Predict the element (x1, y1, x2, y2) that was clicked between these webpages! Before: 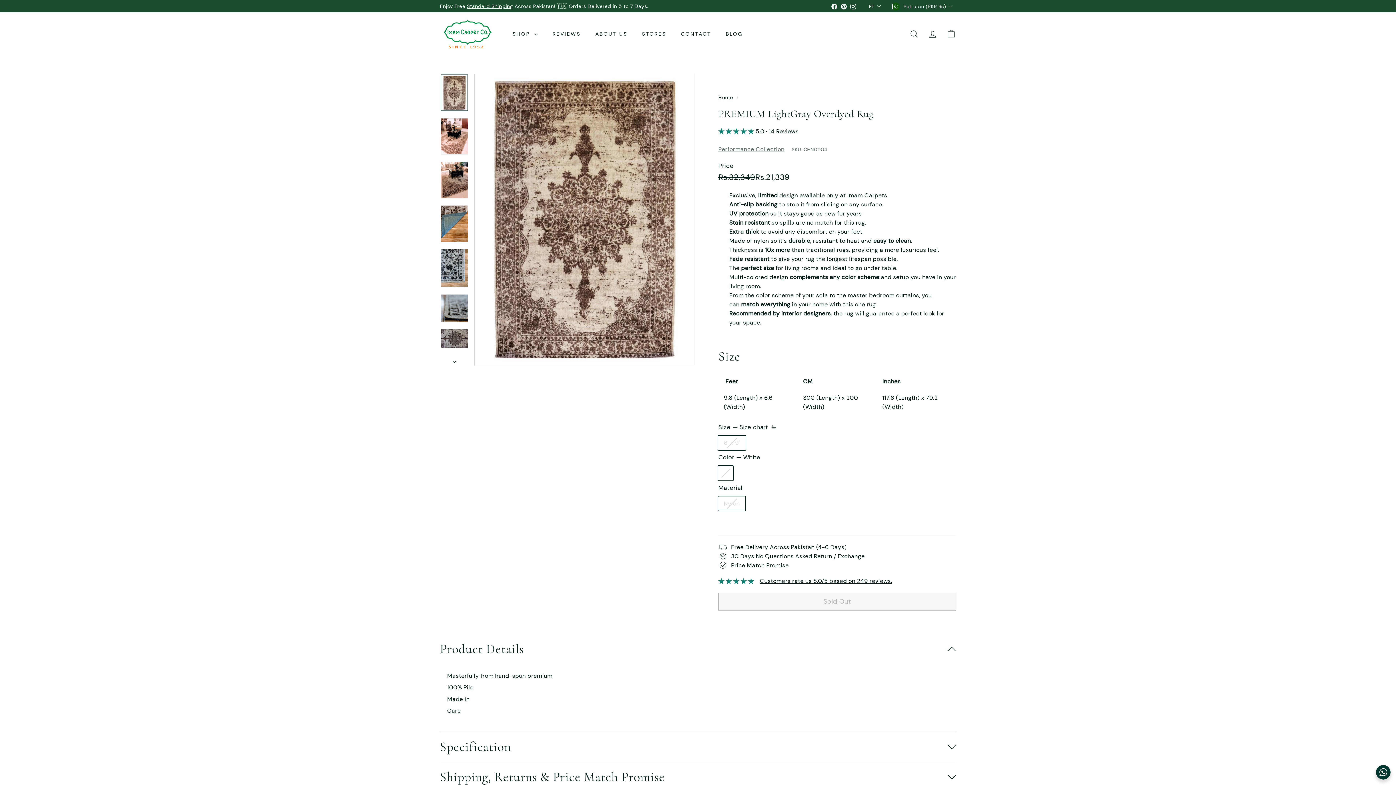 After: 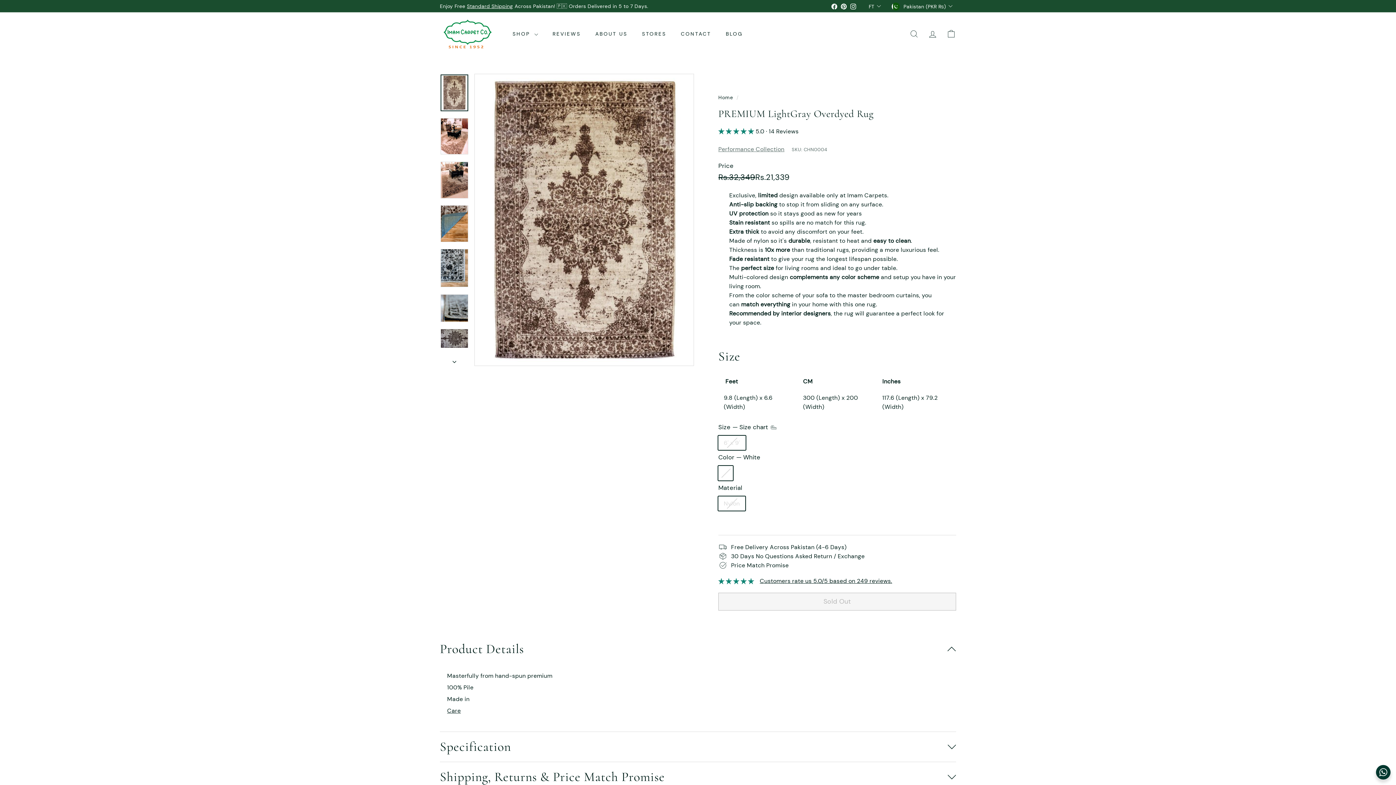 Action: bbox: (440, 74, 468, 111)